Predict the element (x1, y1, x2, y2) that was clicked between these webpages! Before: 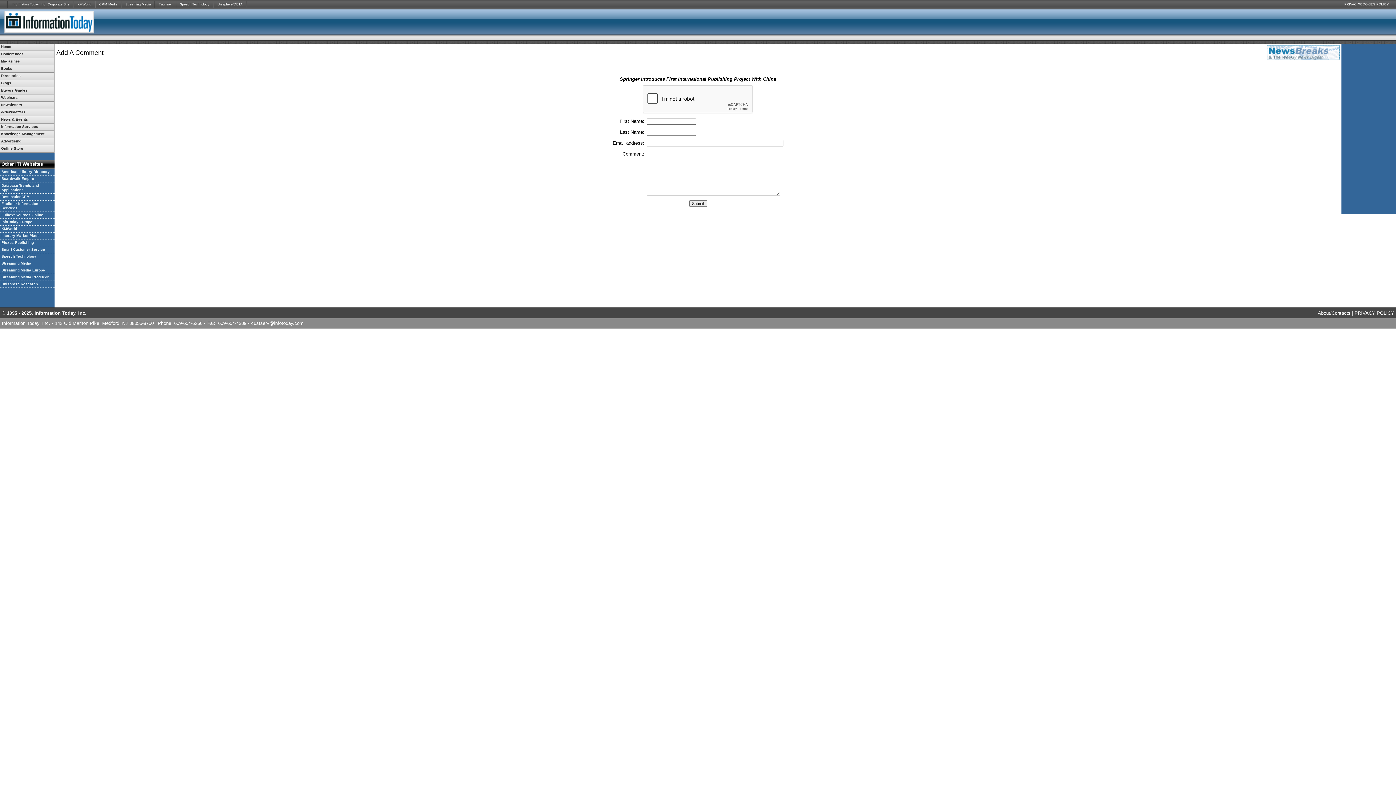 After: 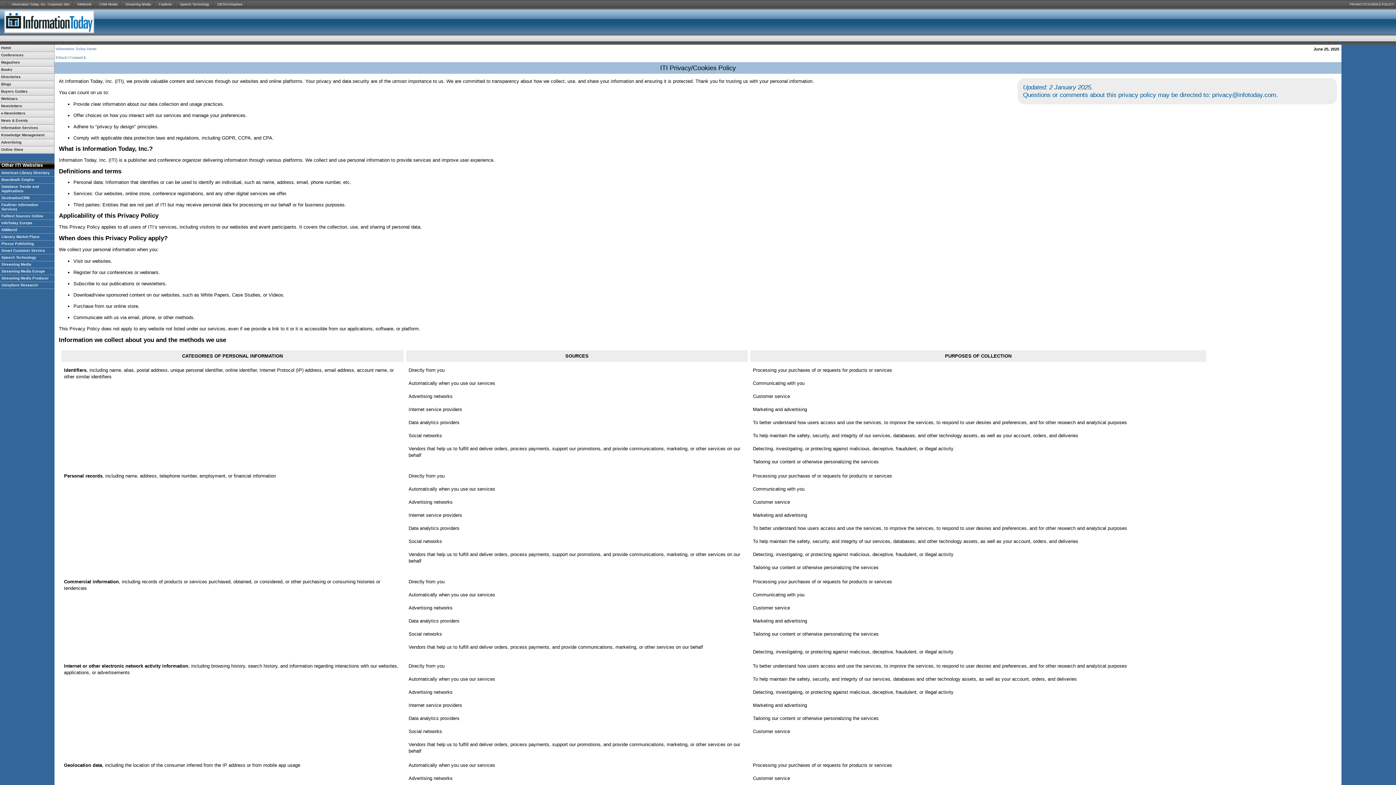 Action: label: PRIVACY/COOKIES POLICY bbox: (1146, 0, 1396, 9)